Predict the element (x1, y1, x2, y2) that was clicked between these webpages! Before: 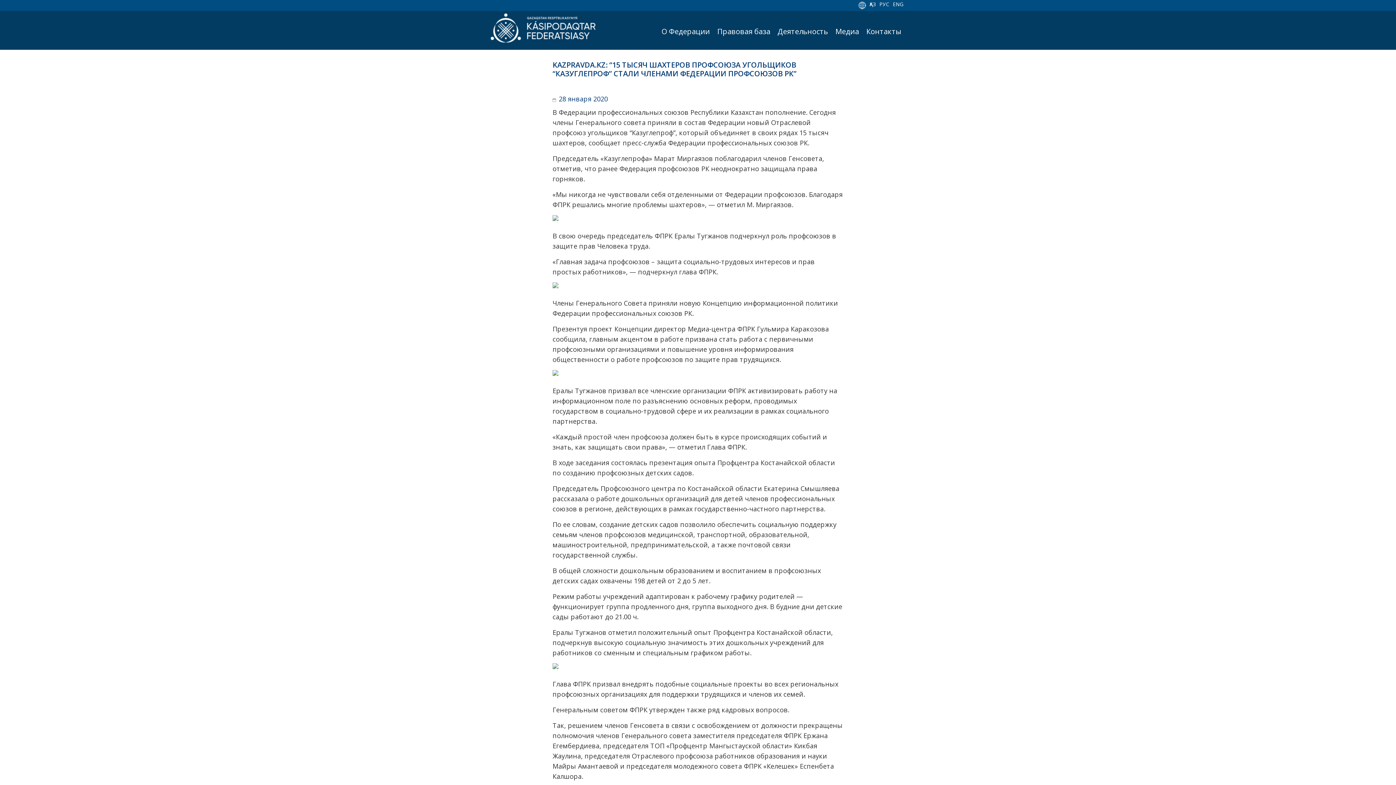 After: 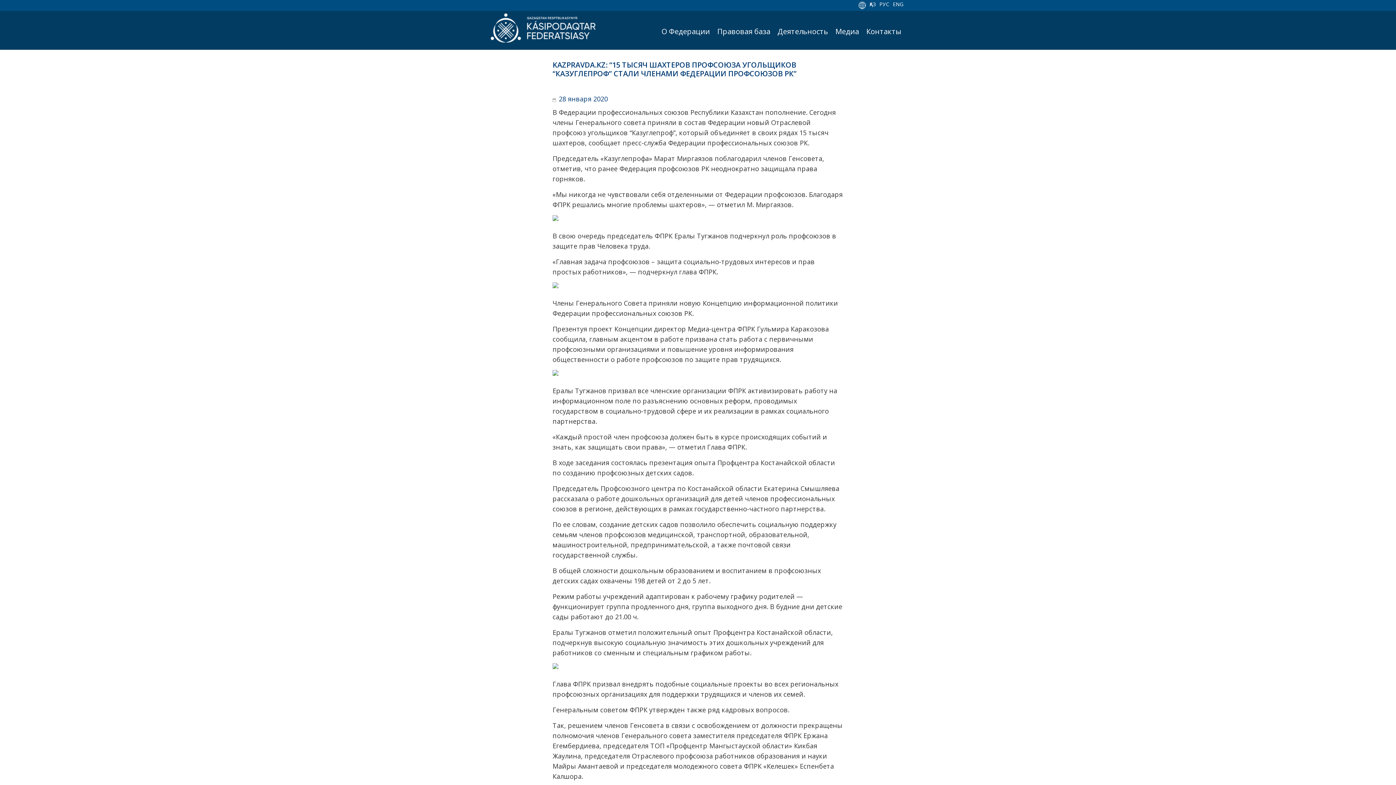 Action: label:  28 января 2020 bbox: (552, 94, 608, 103)